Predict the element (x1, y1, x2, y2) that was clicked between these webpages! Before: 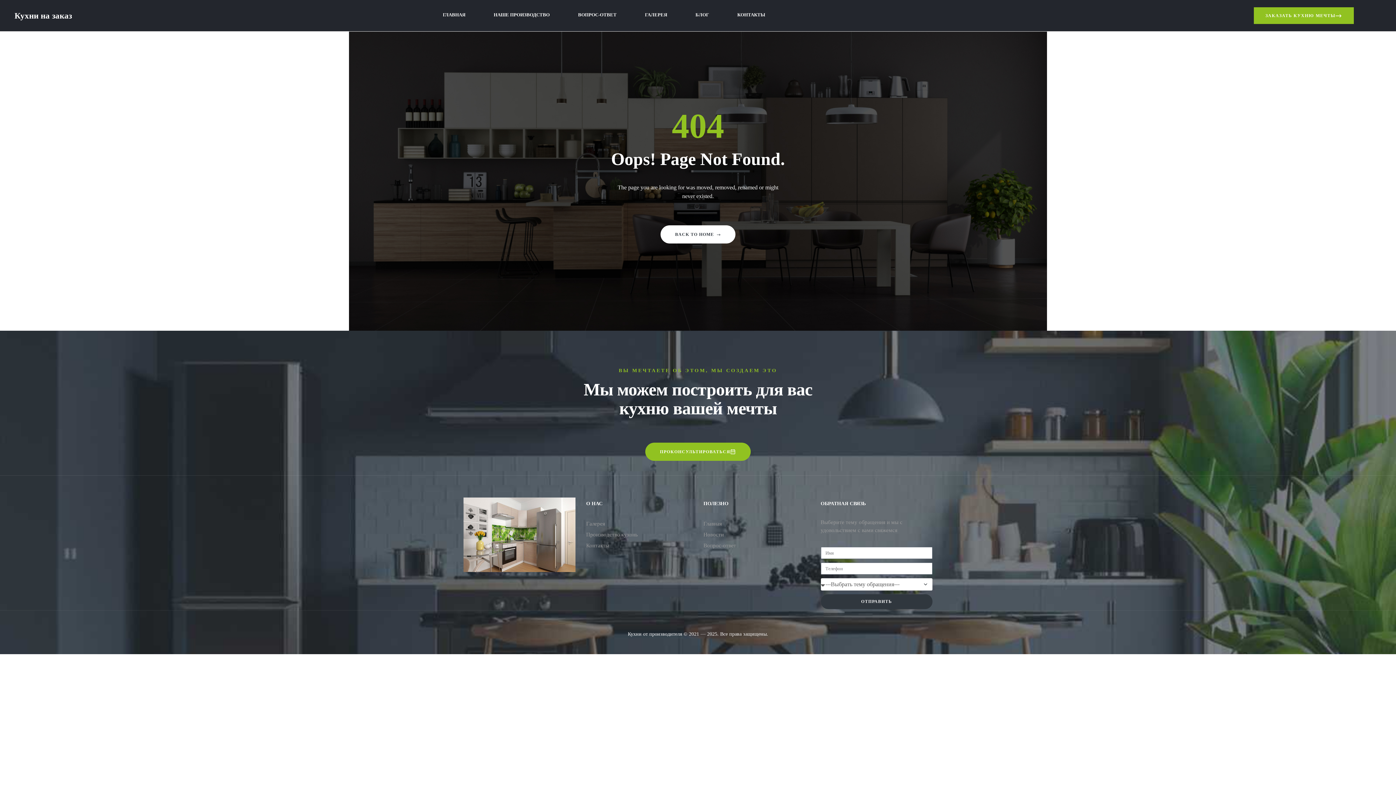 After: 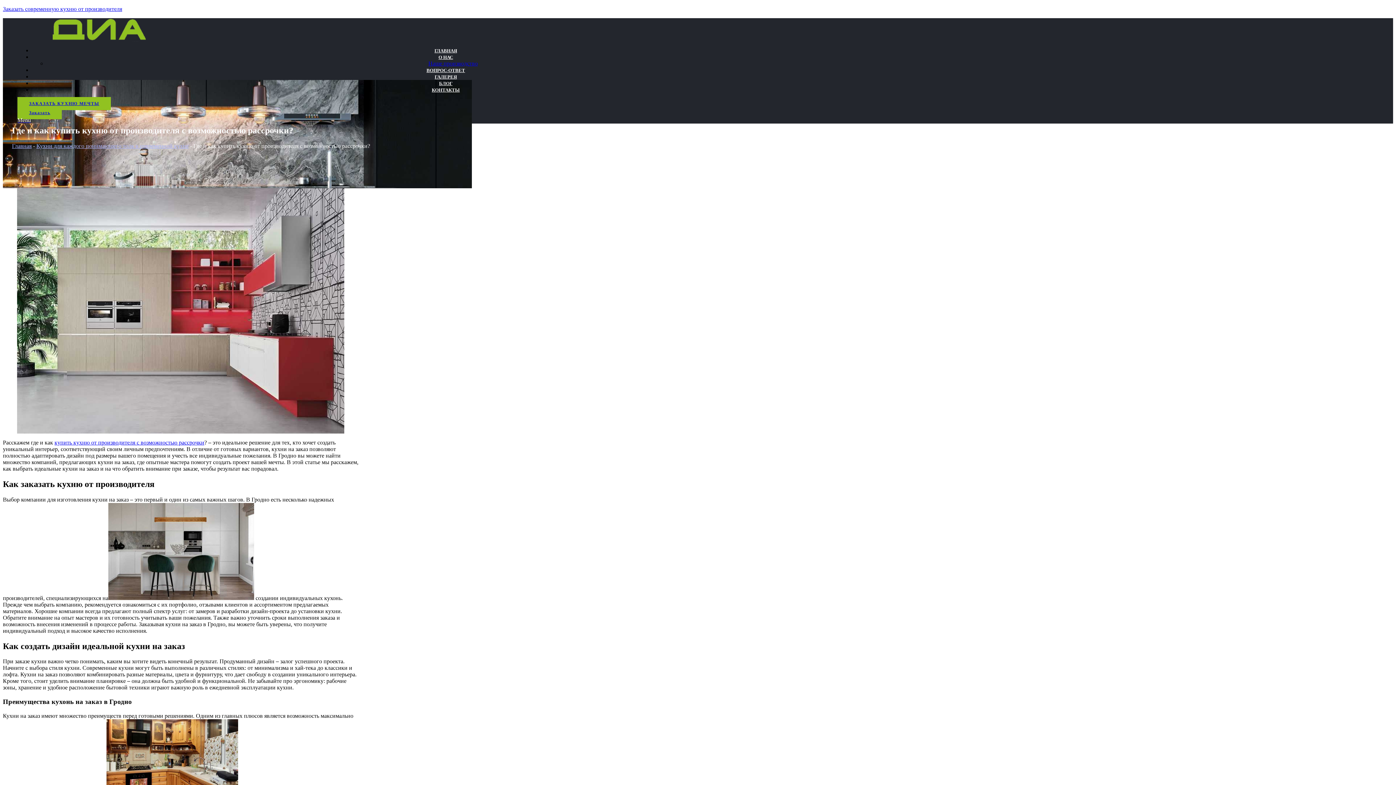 Action: bbox: (703, 518, 810, 529) label: Главная